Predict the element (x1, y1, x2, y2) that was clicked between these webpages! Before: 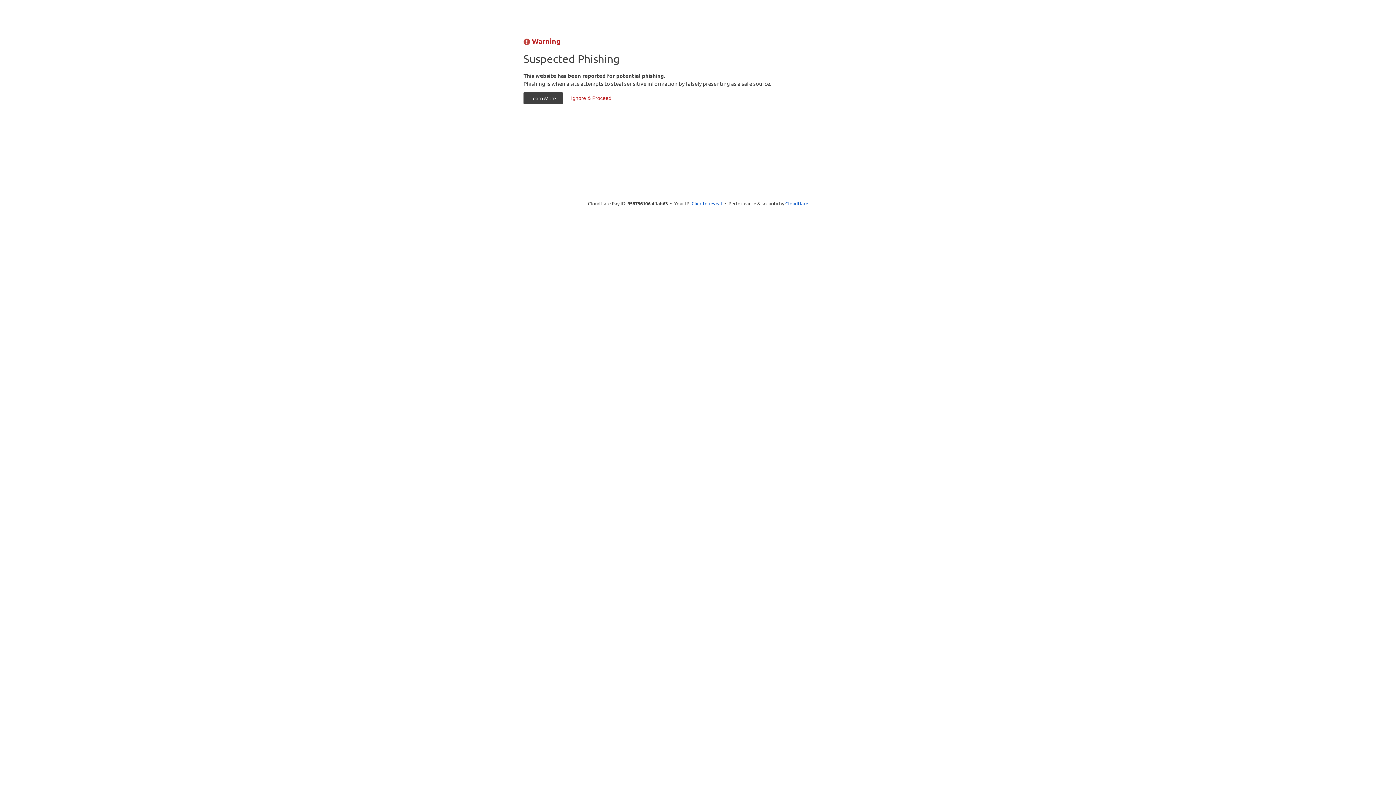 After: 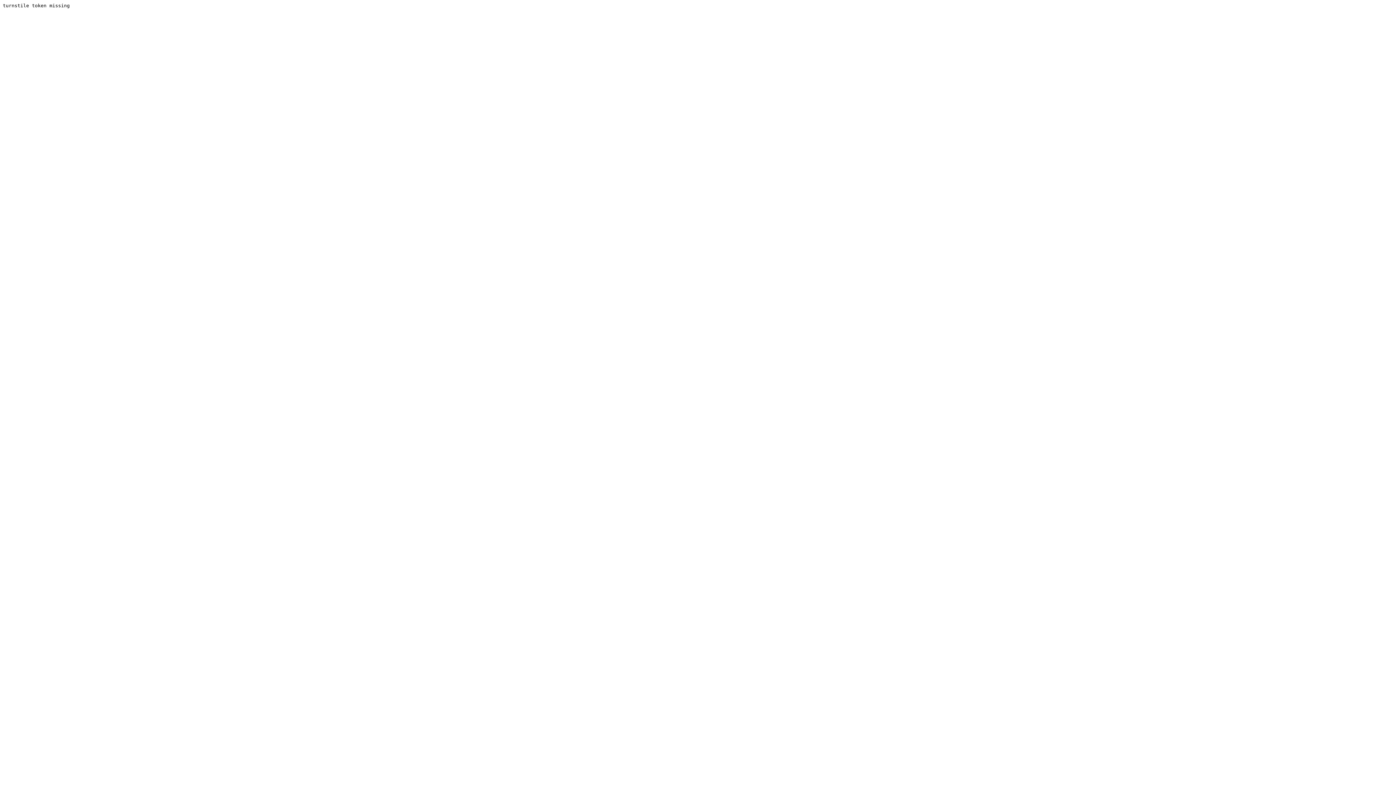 Action: bbox: (564, 92, 618, 104) label: Ignore & Proceed